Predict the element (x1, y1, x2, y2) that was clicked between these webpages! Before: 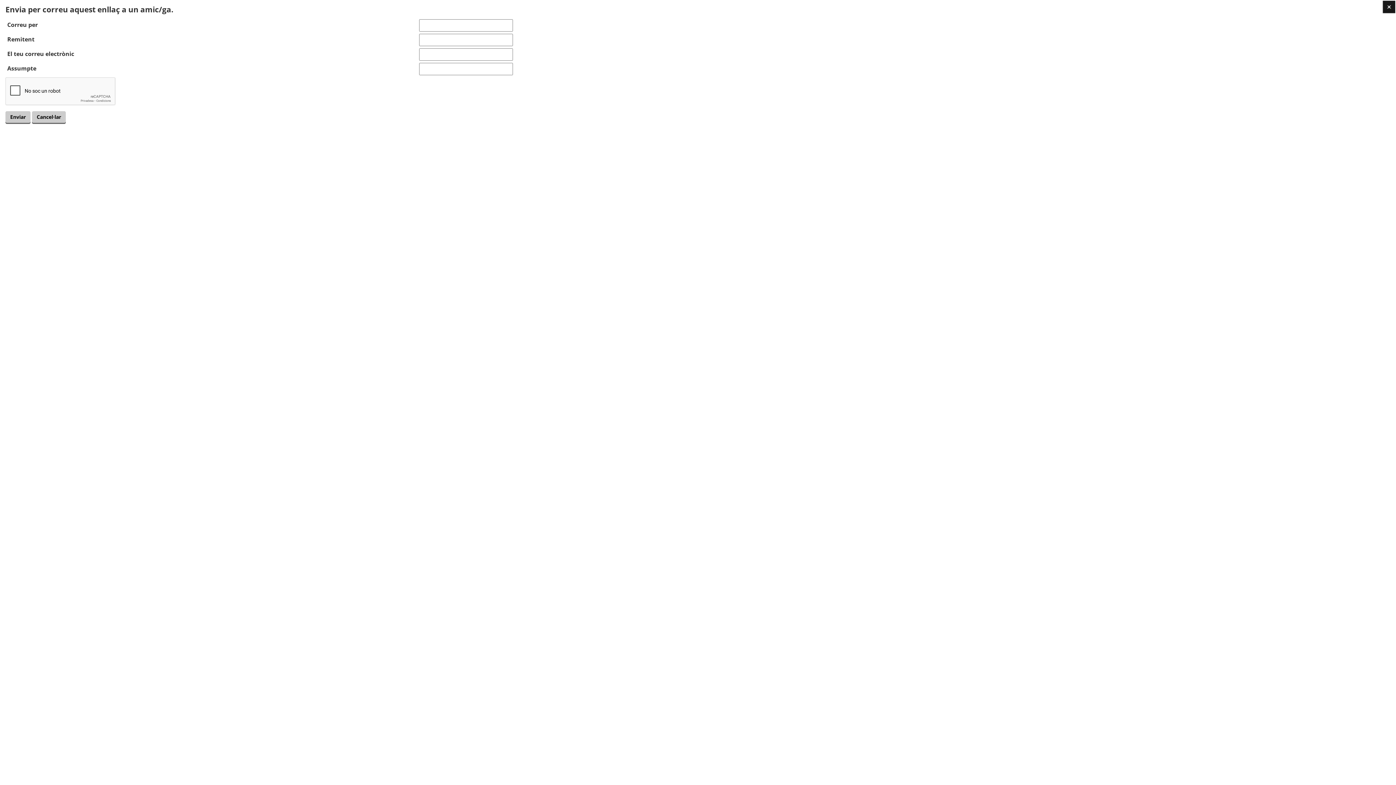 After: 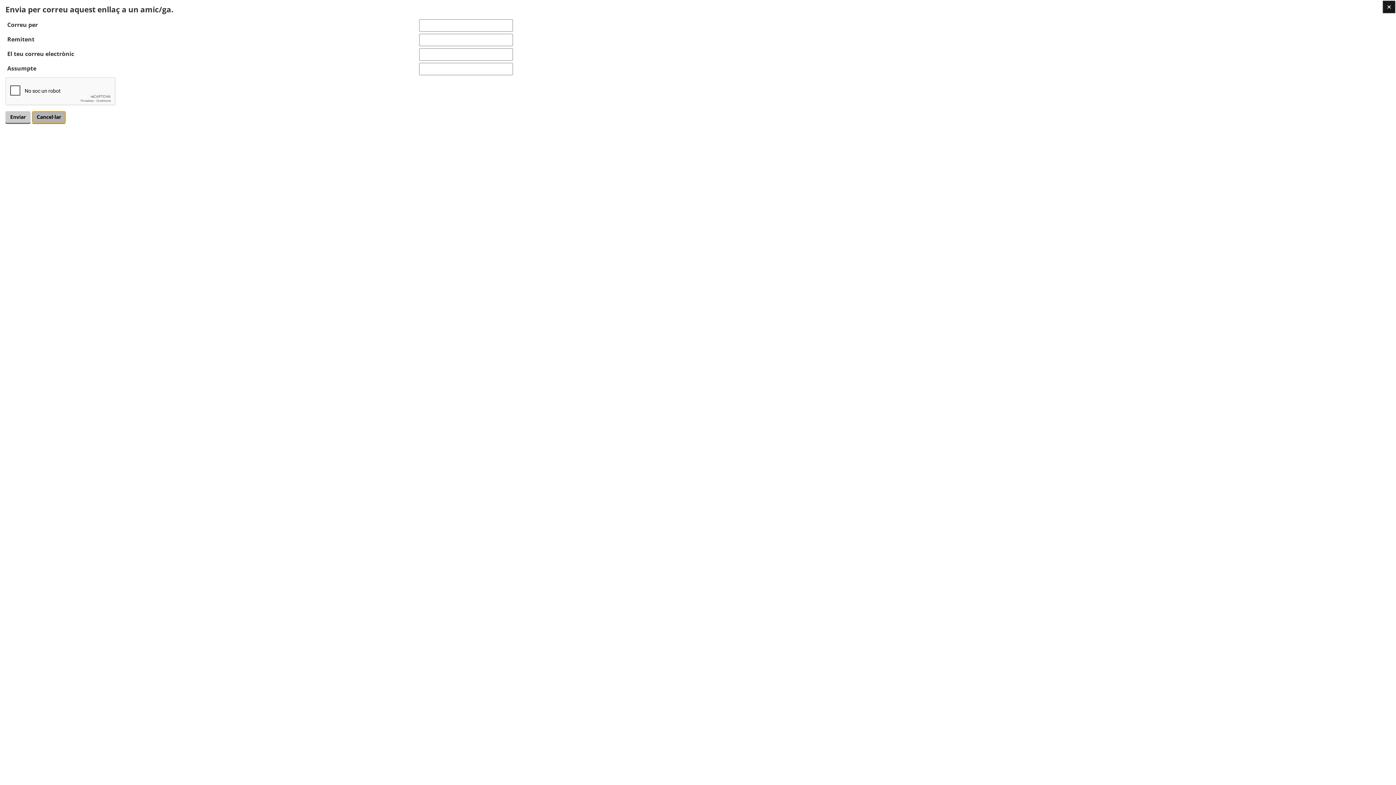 Action: label: Cancel·lar bbox: (32, 111, 65, 122)